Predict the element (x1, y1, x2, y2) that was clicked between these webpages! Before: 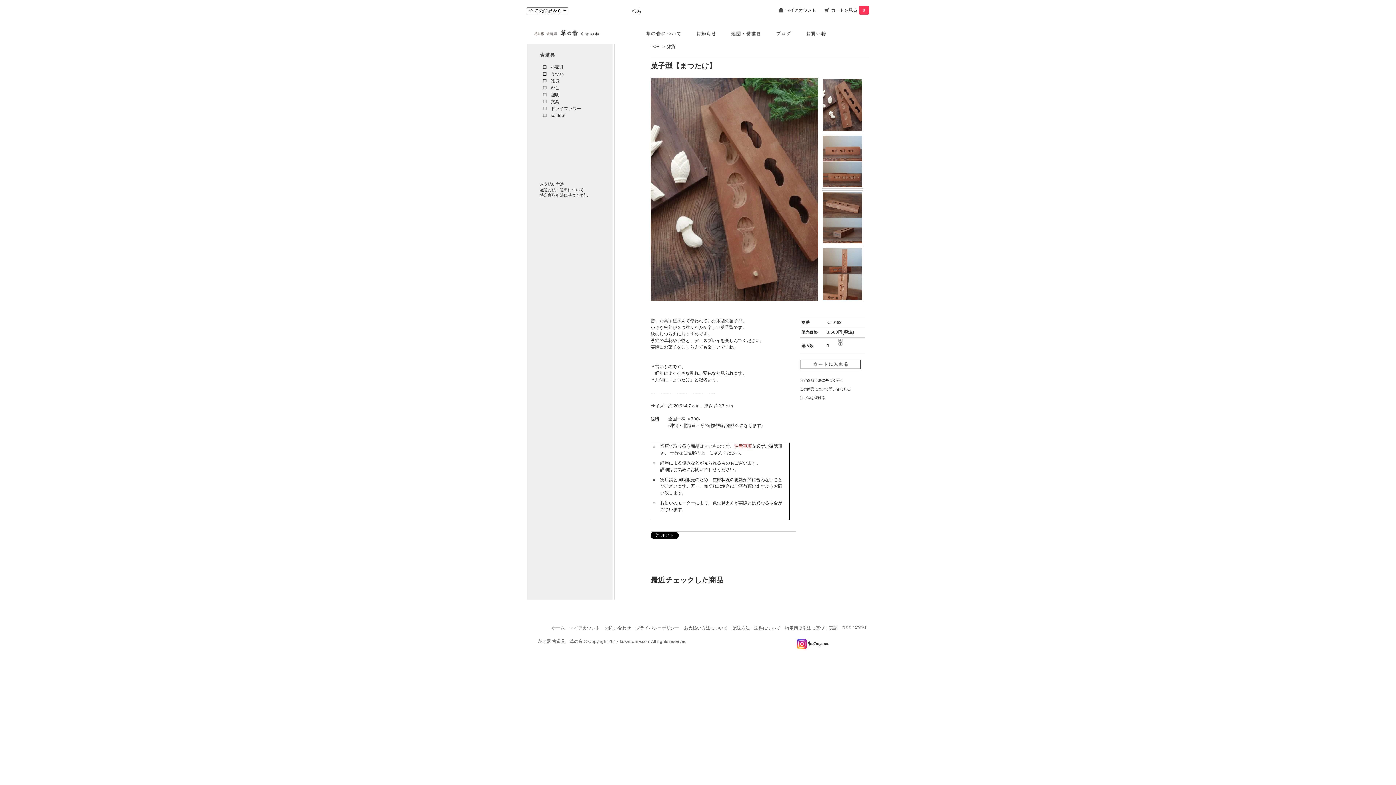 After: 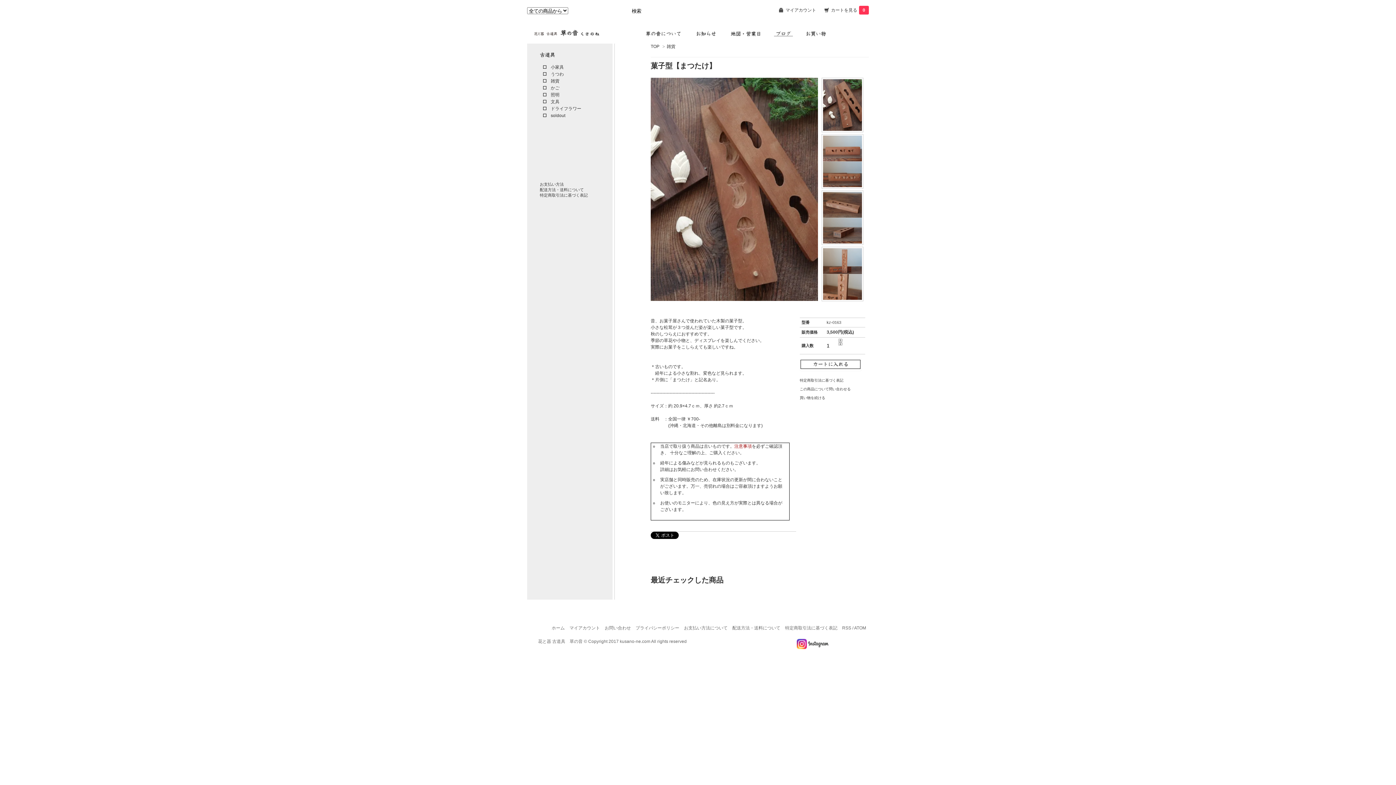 Action: bbox: (774, 31, 804, 36) label: ブログ